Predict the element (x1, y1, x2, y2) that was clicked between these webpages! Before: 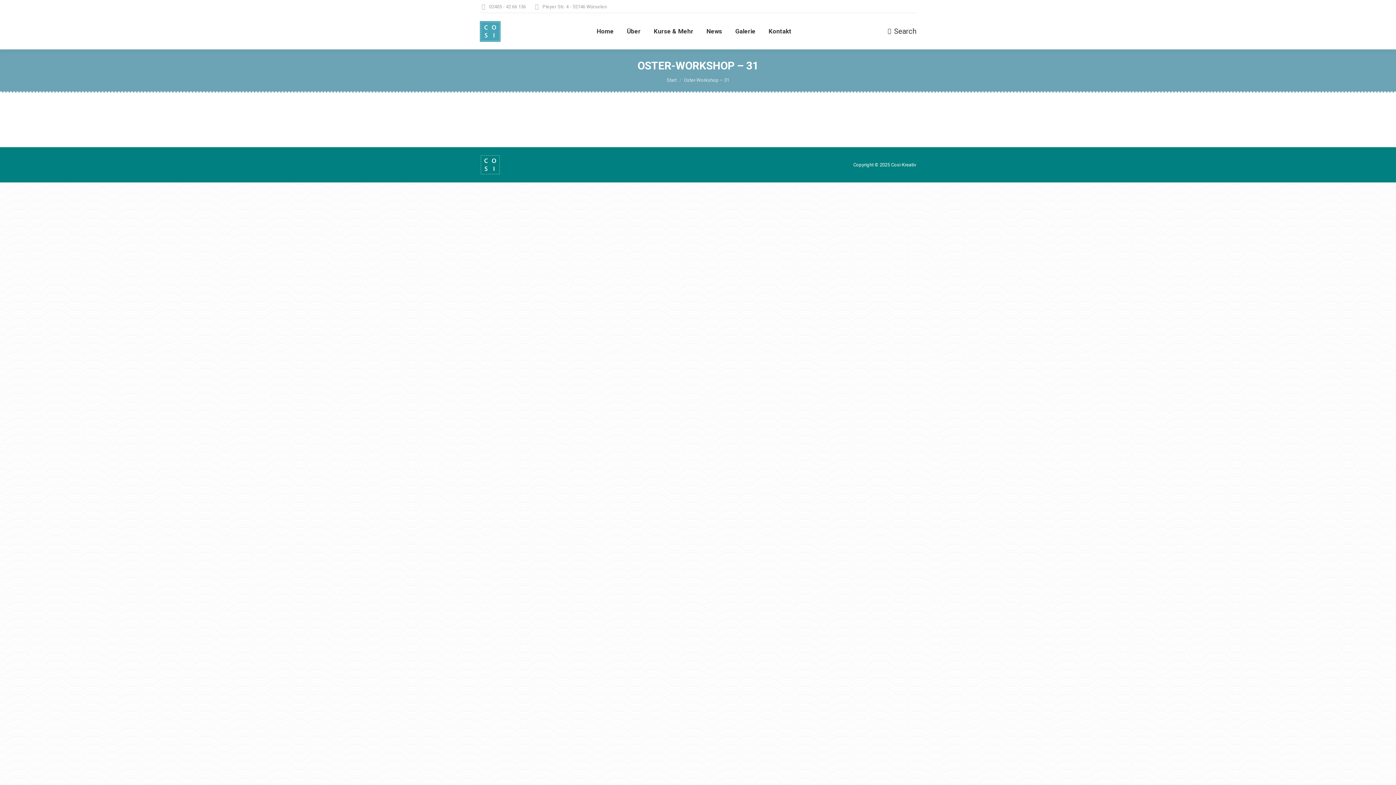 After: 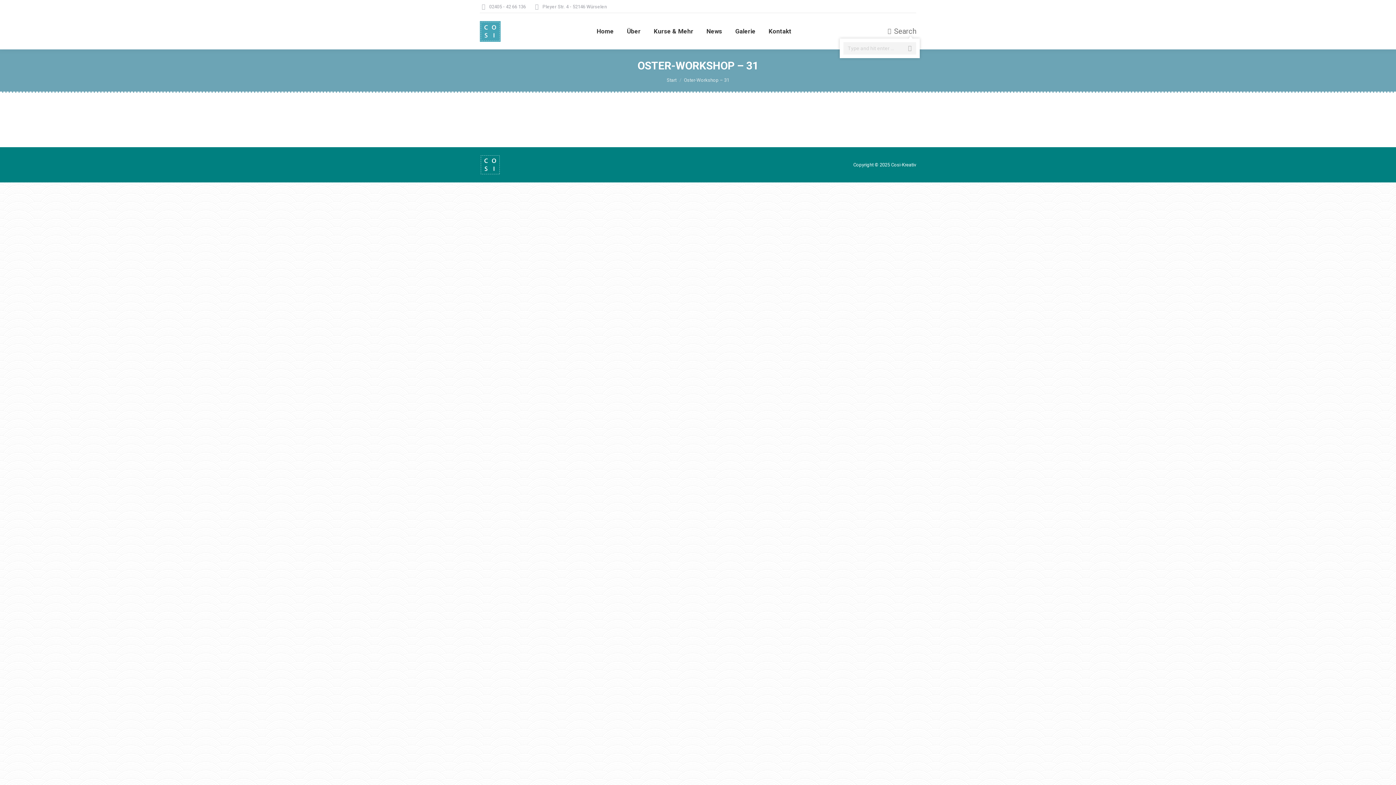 Action: bbox: (887, 26, 916, 35) label: Search